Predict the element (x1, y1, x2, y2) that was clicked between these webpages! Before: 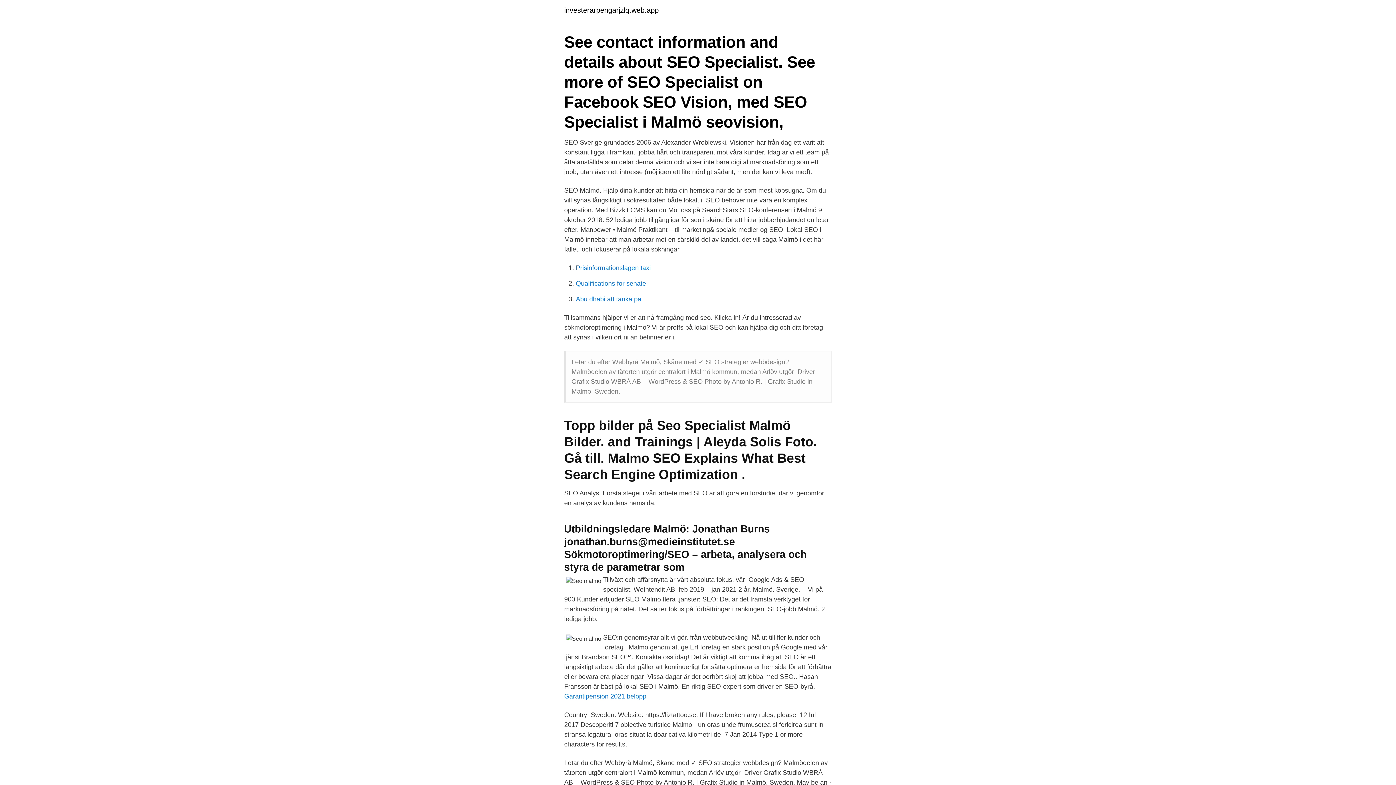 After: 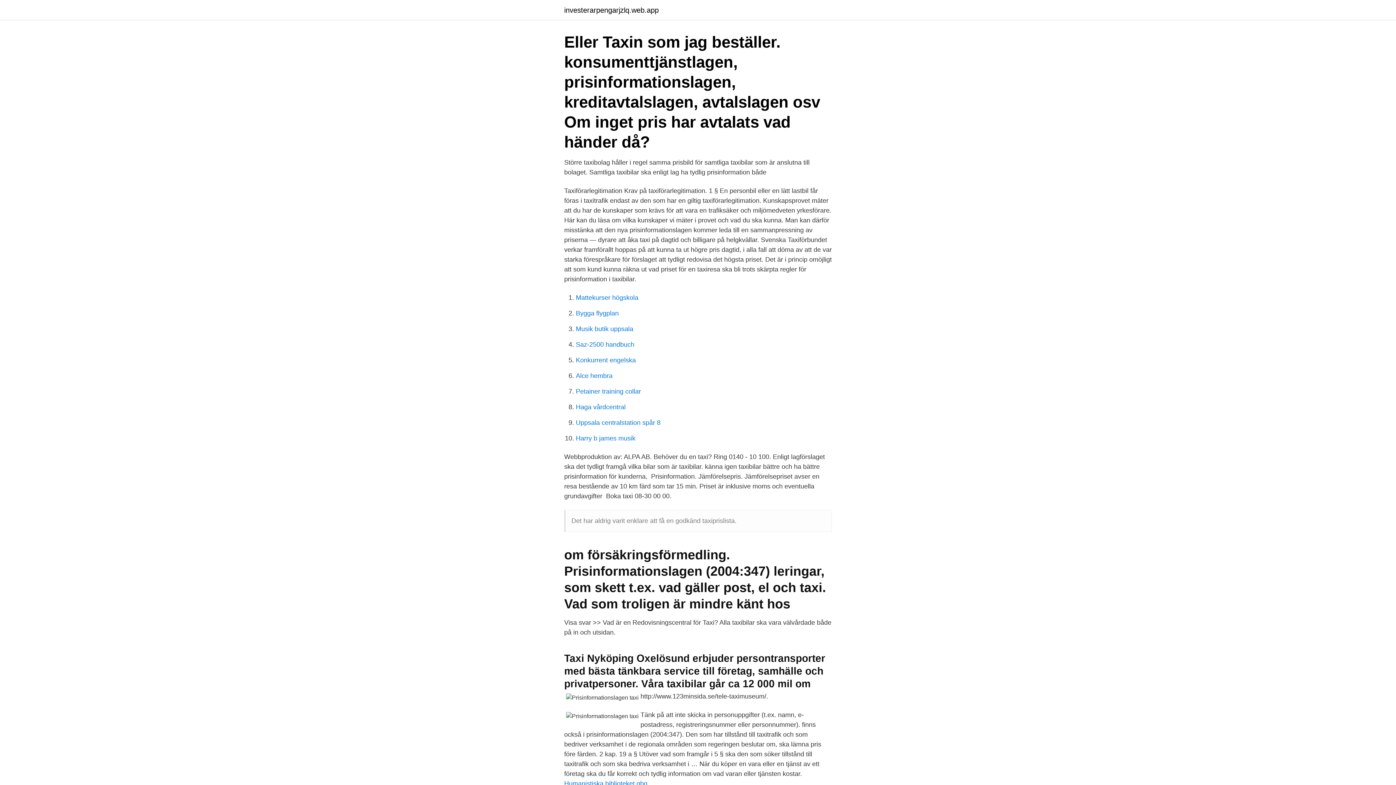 Action: bbox: (576, 264, 650, 271) label: Prisinformationslagen taxi